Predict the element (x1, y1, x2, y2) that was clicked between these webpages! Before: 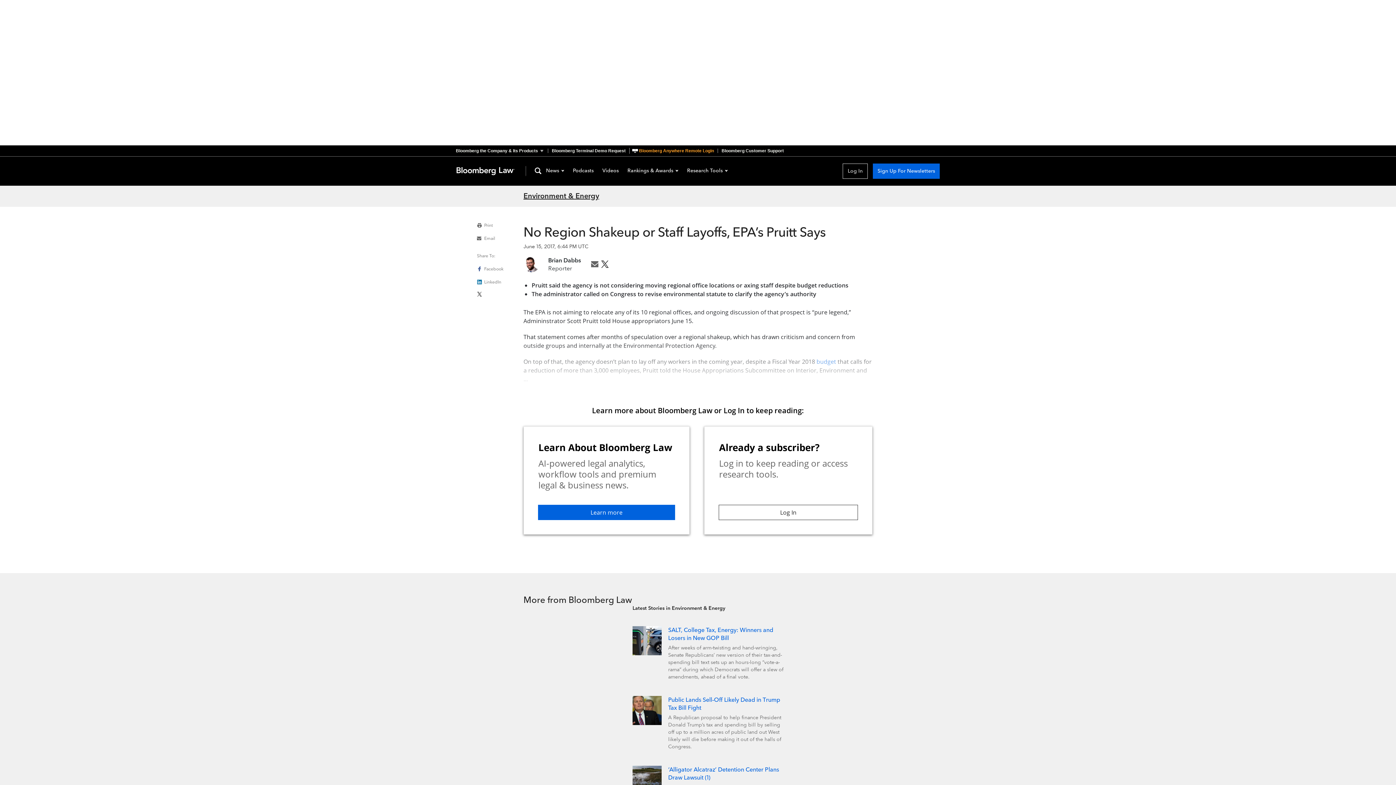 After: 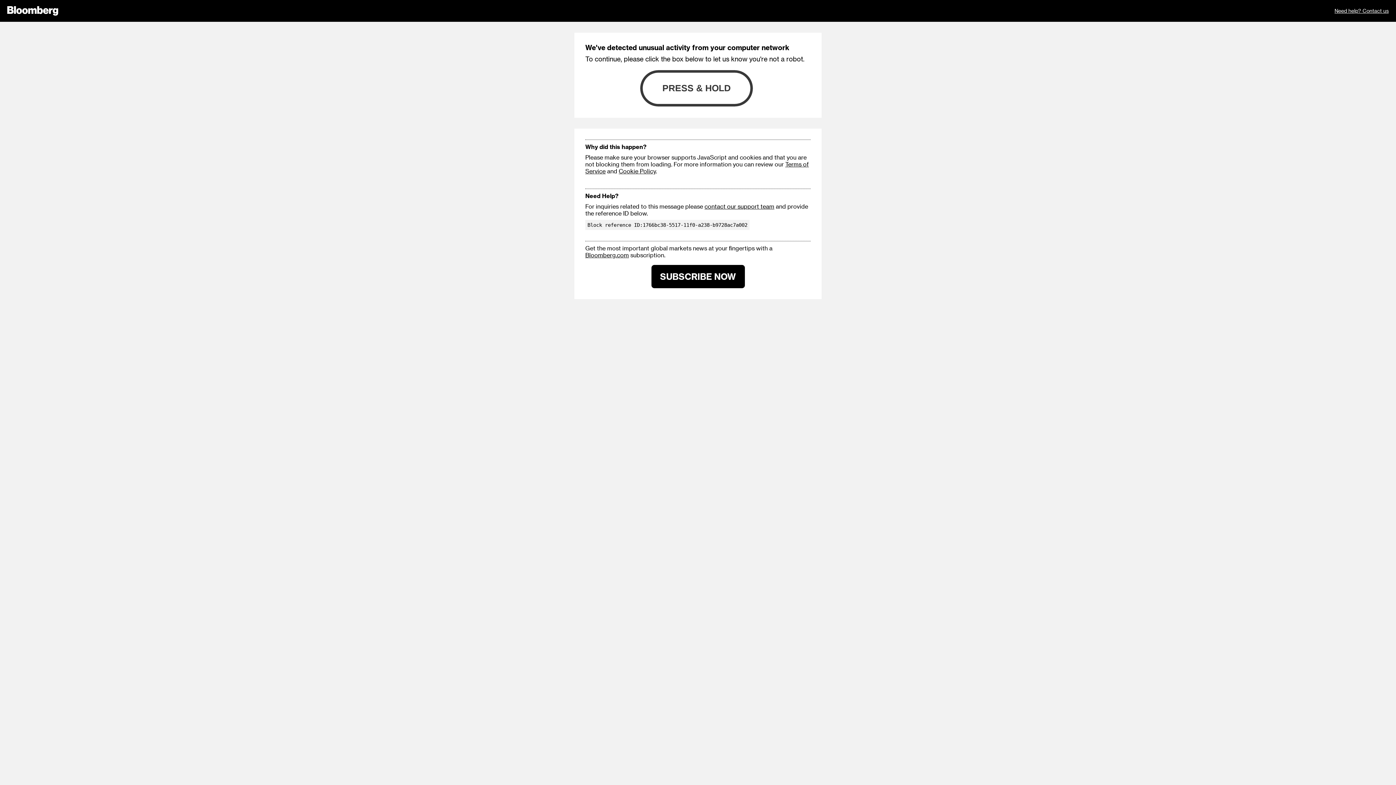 Action: bbox: (717, 148, 787, 153) label: Bloomberg Customer Support